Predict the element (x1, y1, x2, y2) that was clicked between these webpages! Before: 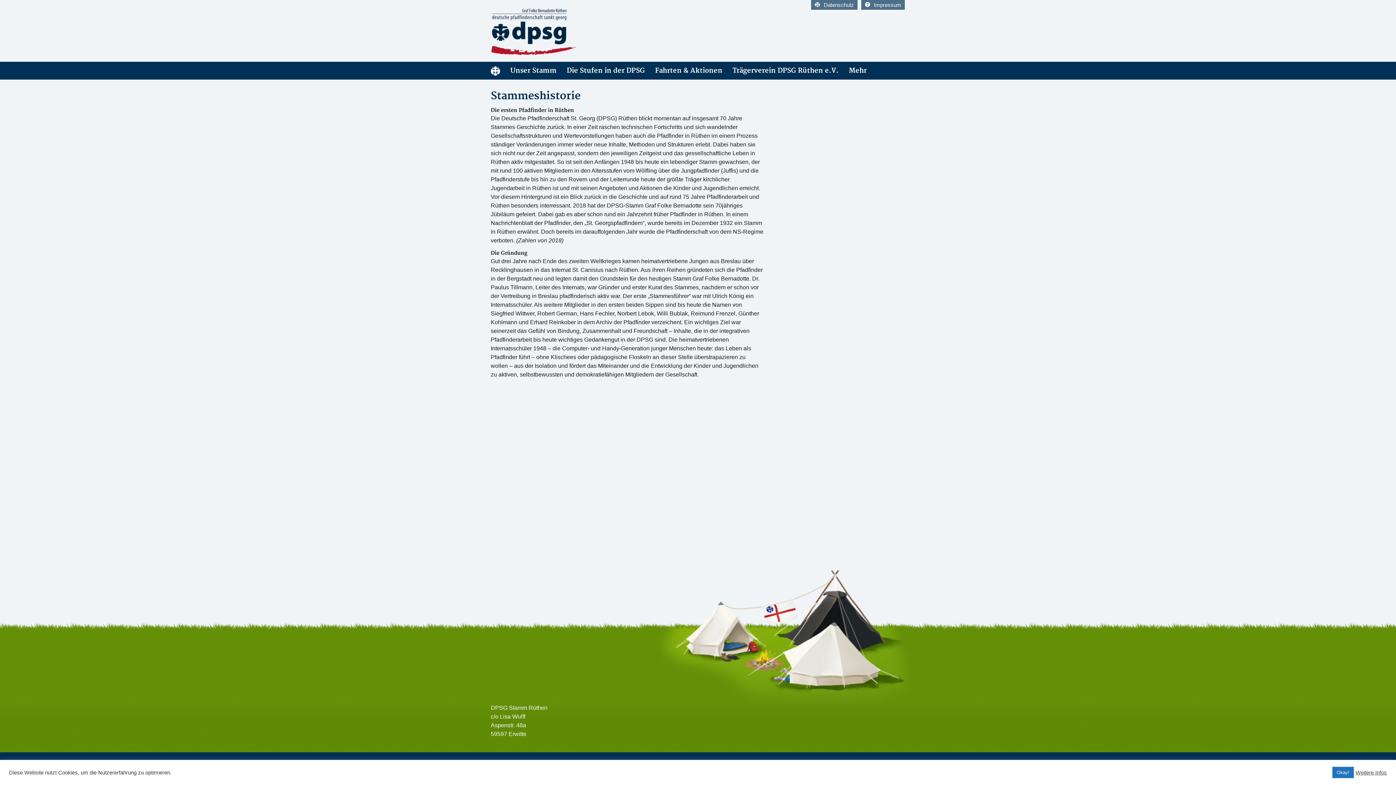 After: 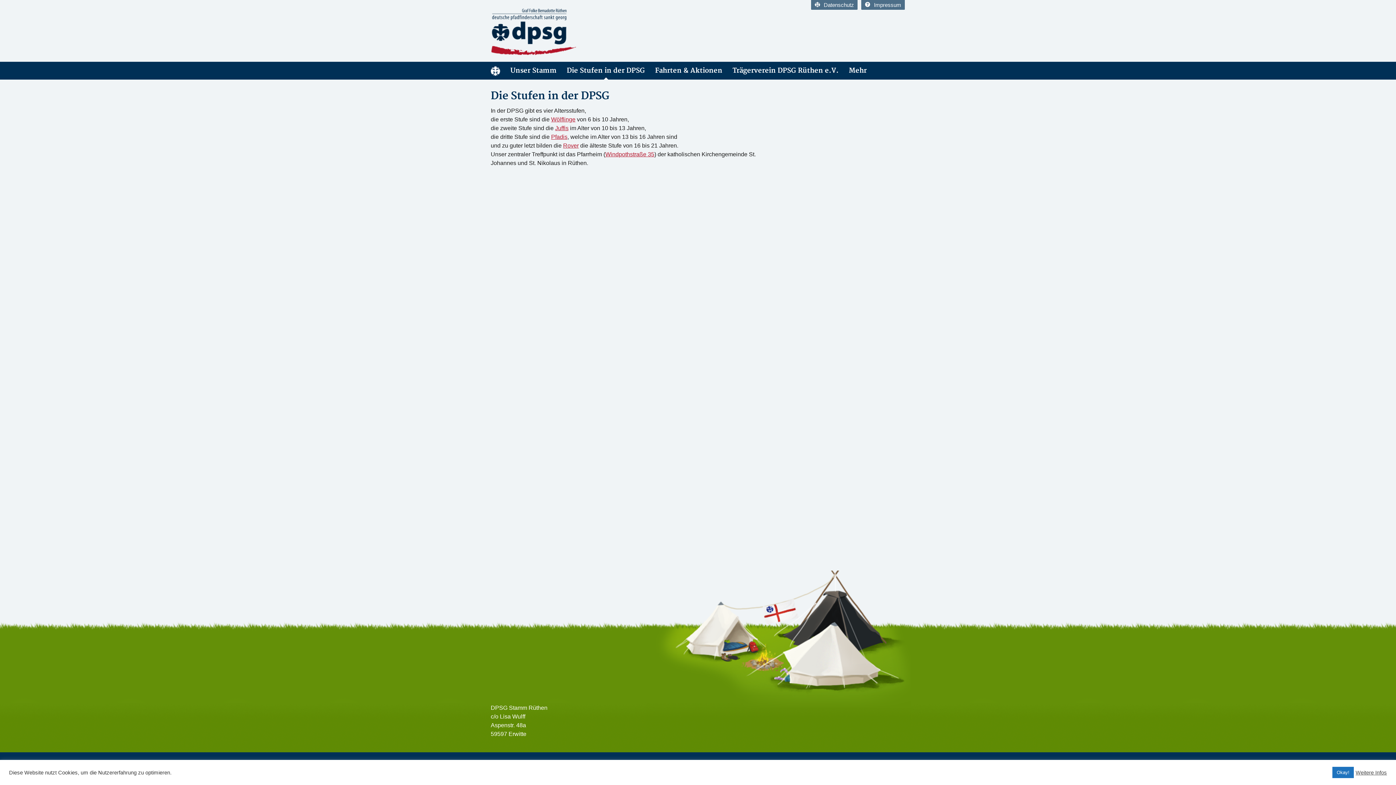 Action: bbox: (566, 61, 645, 79) label: Die Stufen in der DPSG